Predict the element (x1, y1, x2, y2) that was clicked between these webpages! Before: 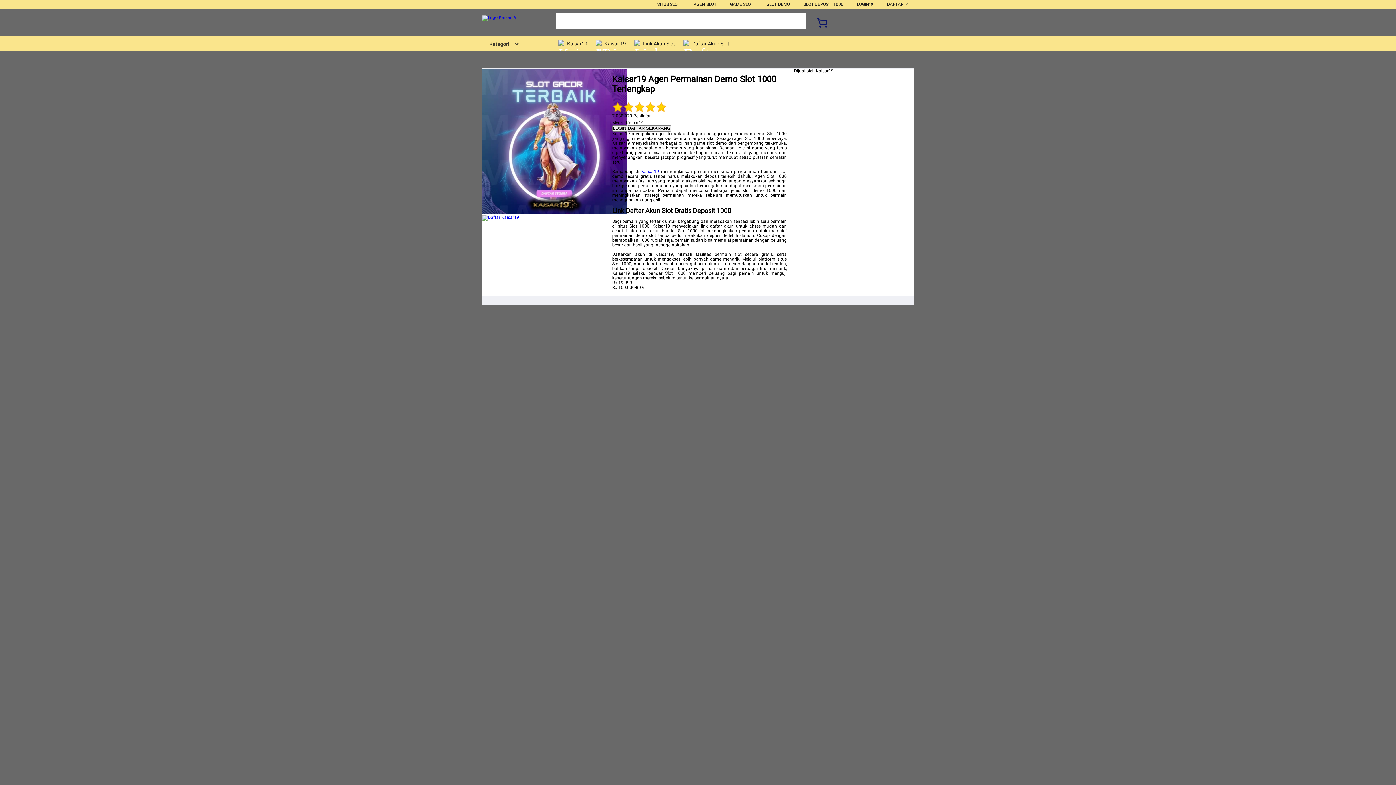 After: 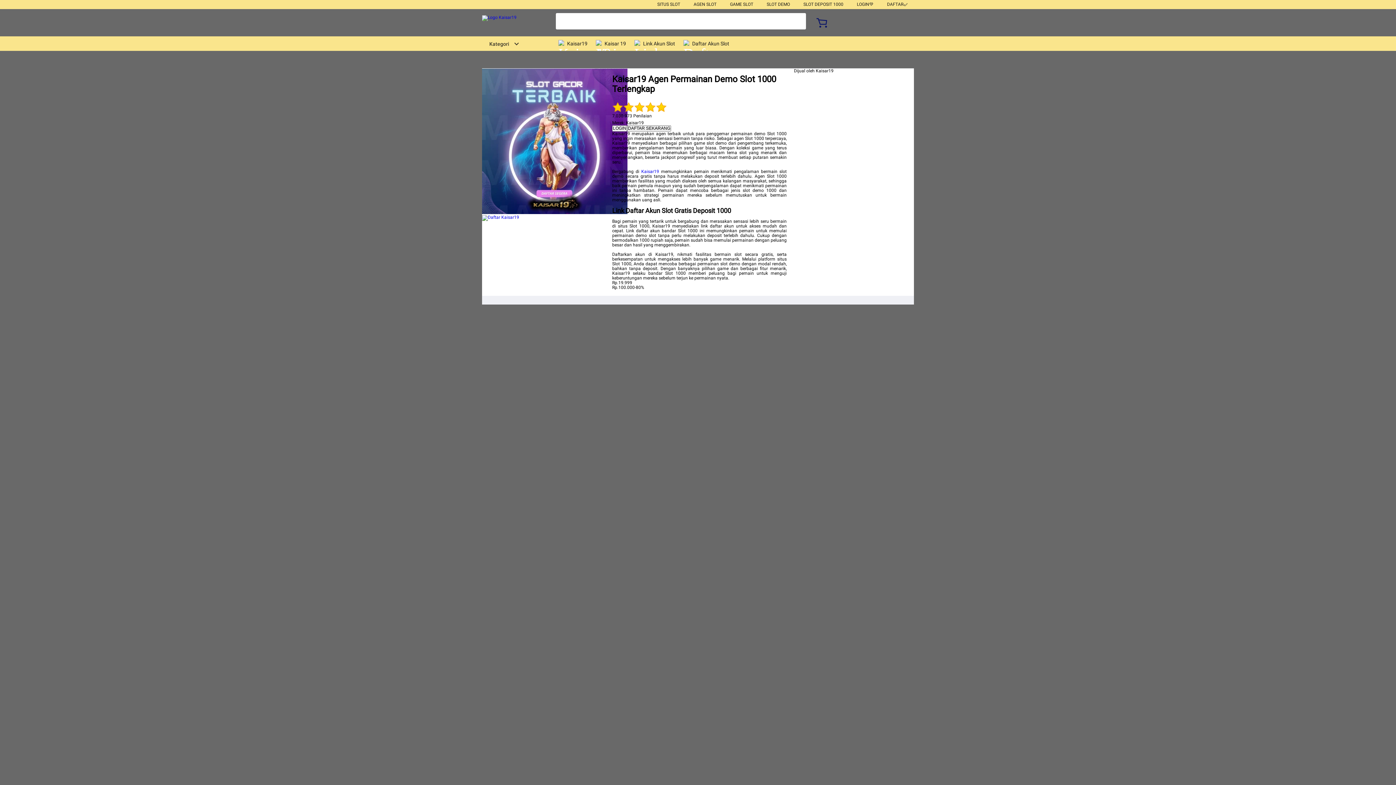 Action: bbox: (626, 120, 644, 125) label: Kaisar19